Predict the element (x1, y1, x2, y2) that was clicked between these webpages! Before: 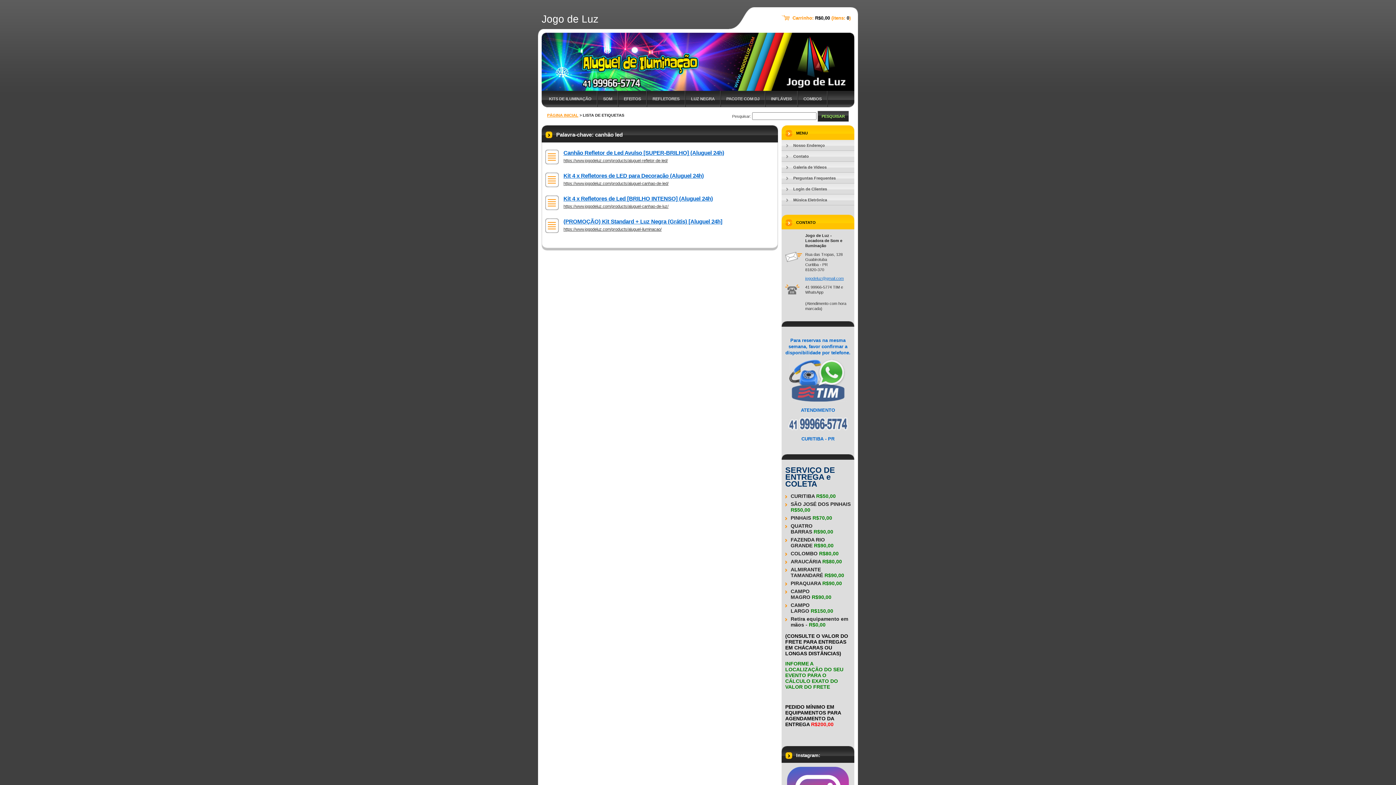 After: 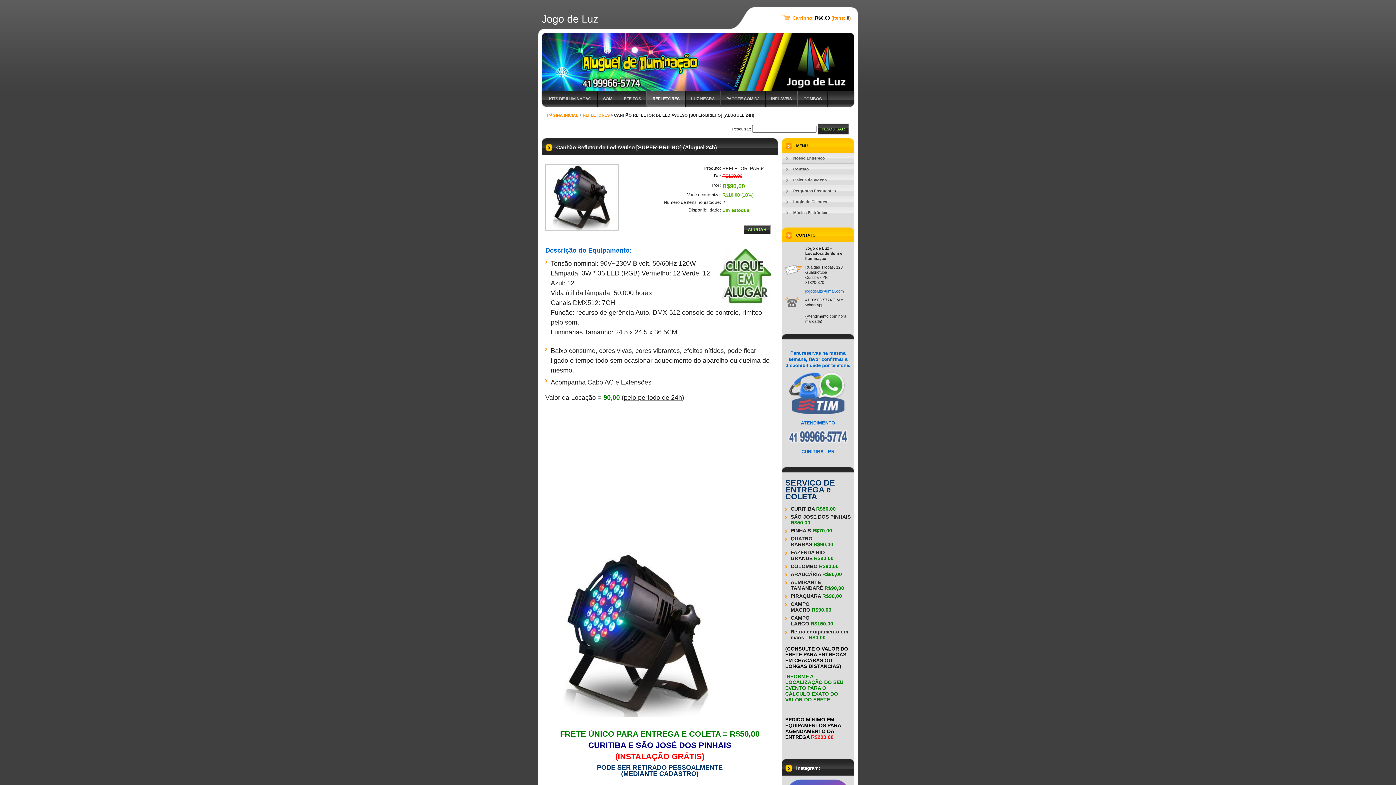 Action: label: https://www.jogodeluz.com/products/aluguel-refletor-de-led/ bbox: (563, 158, 668, 162)